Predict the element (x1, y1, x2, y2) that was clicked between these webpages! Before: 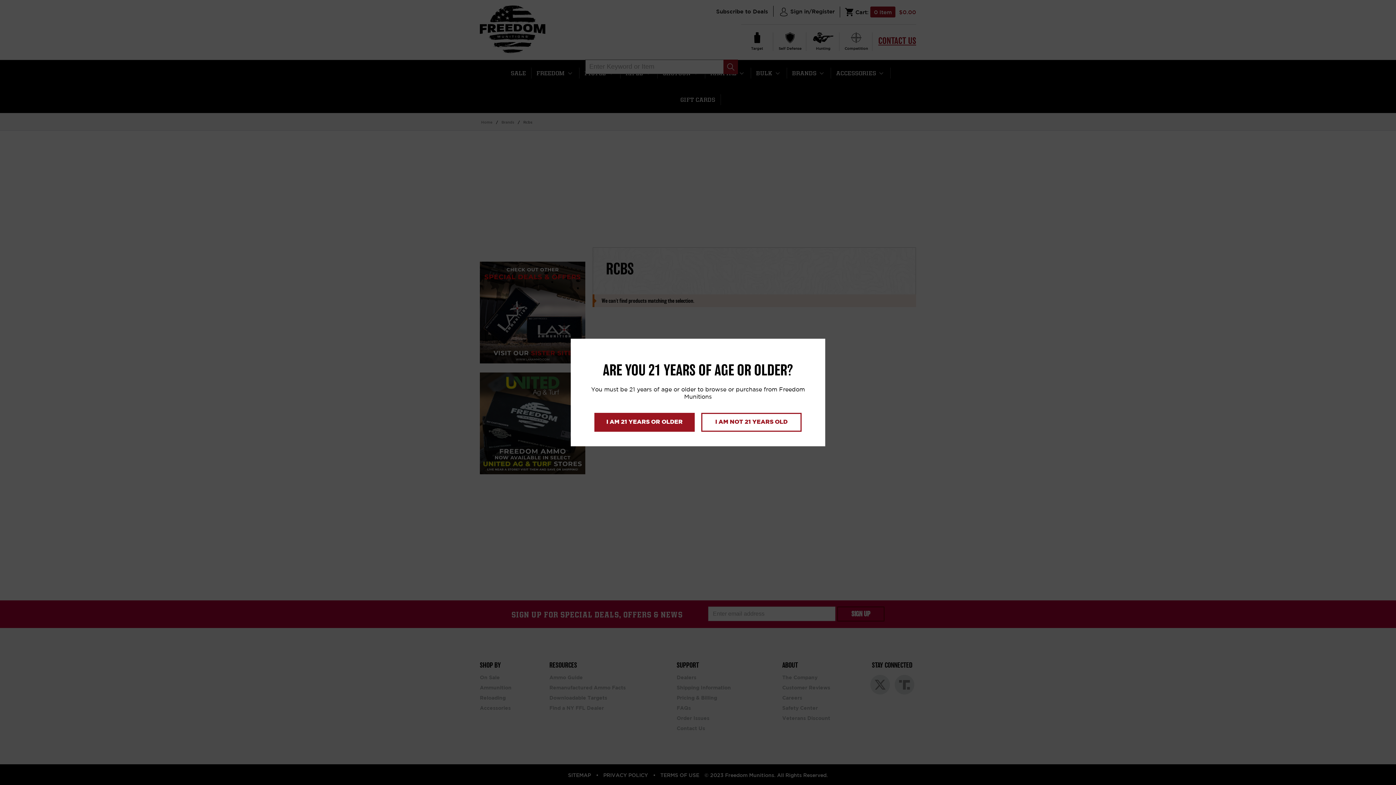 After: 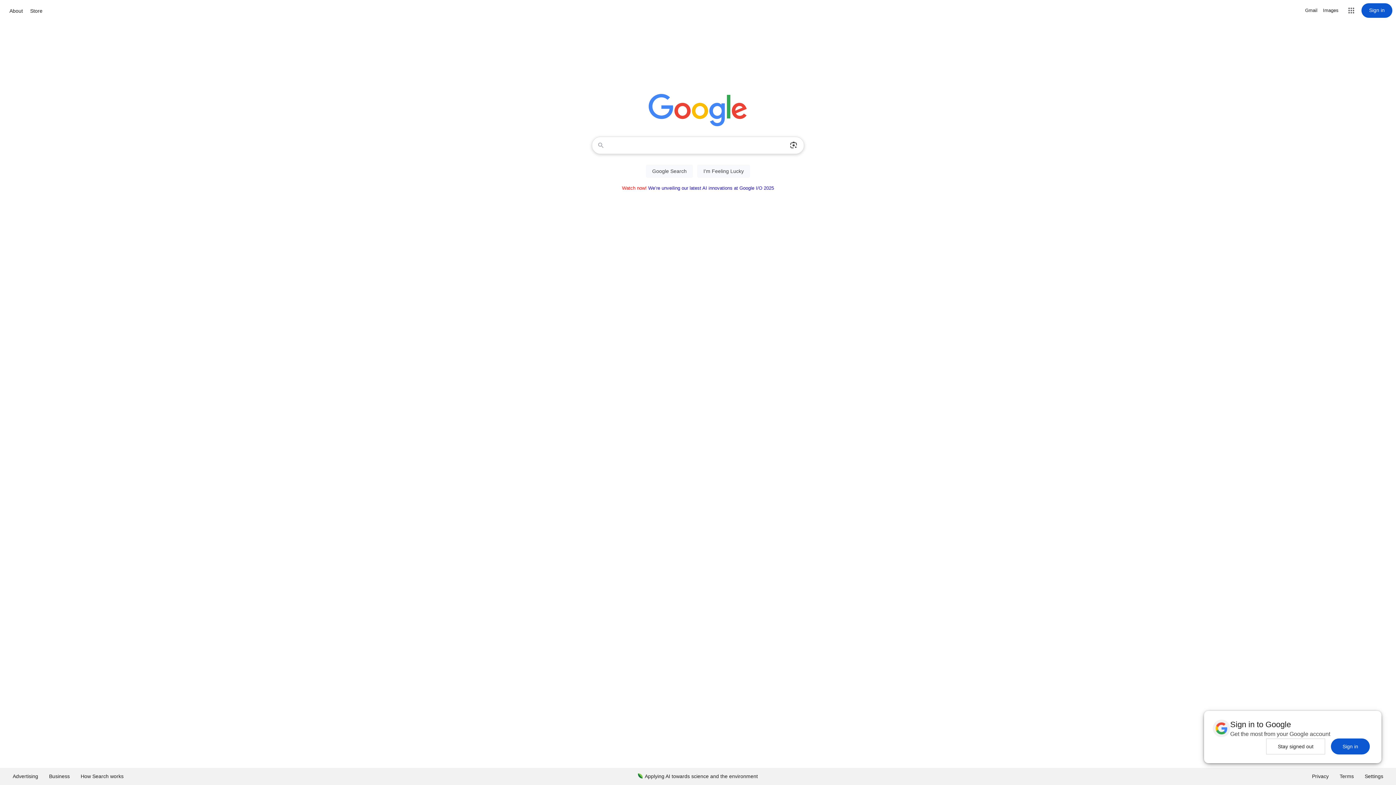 Action: bbox: (701, 413, 801, 432) label: I AM NOT 21 YEARS OLD